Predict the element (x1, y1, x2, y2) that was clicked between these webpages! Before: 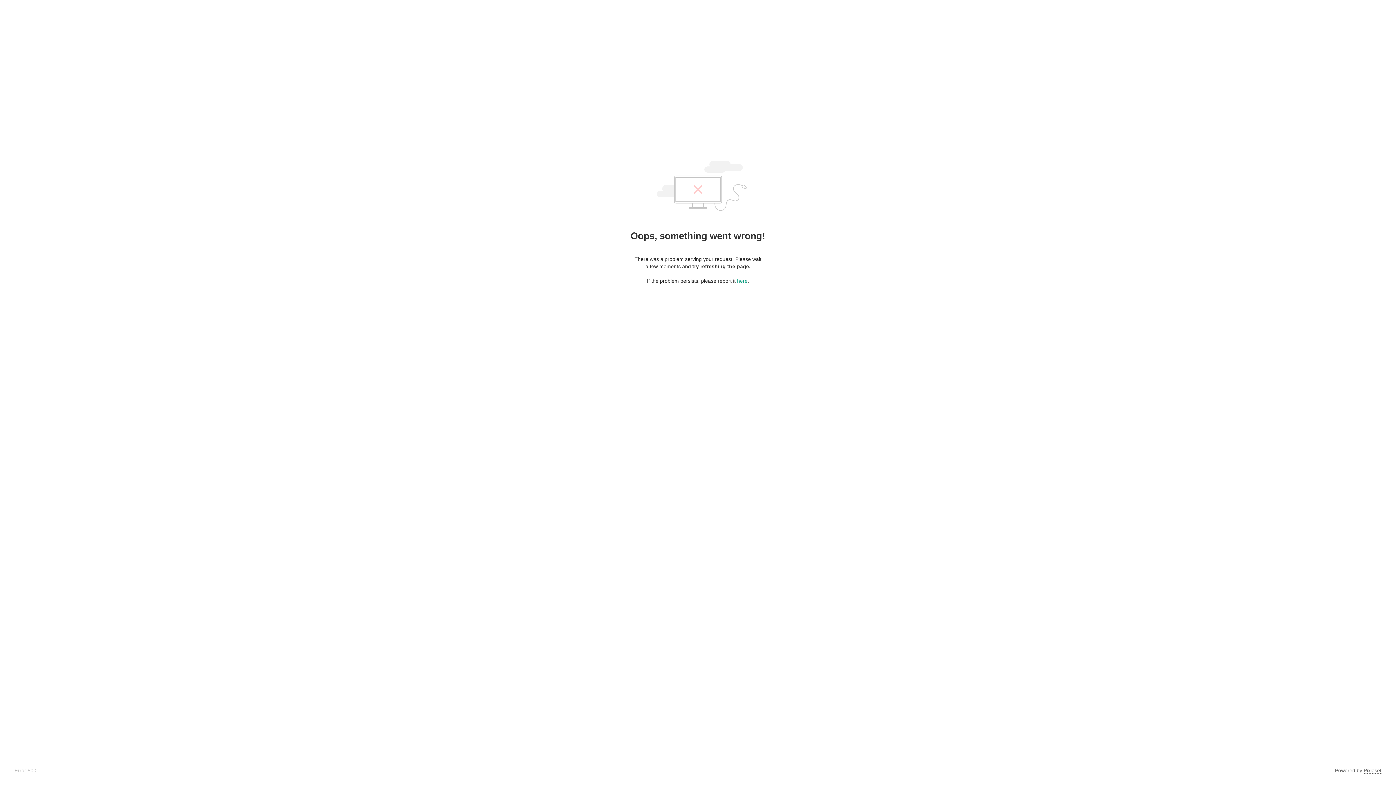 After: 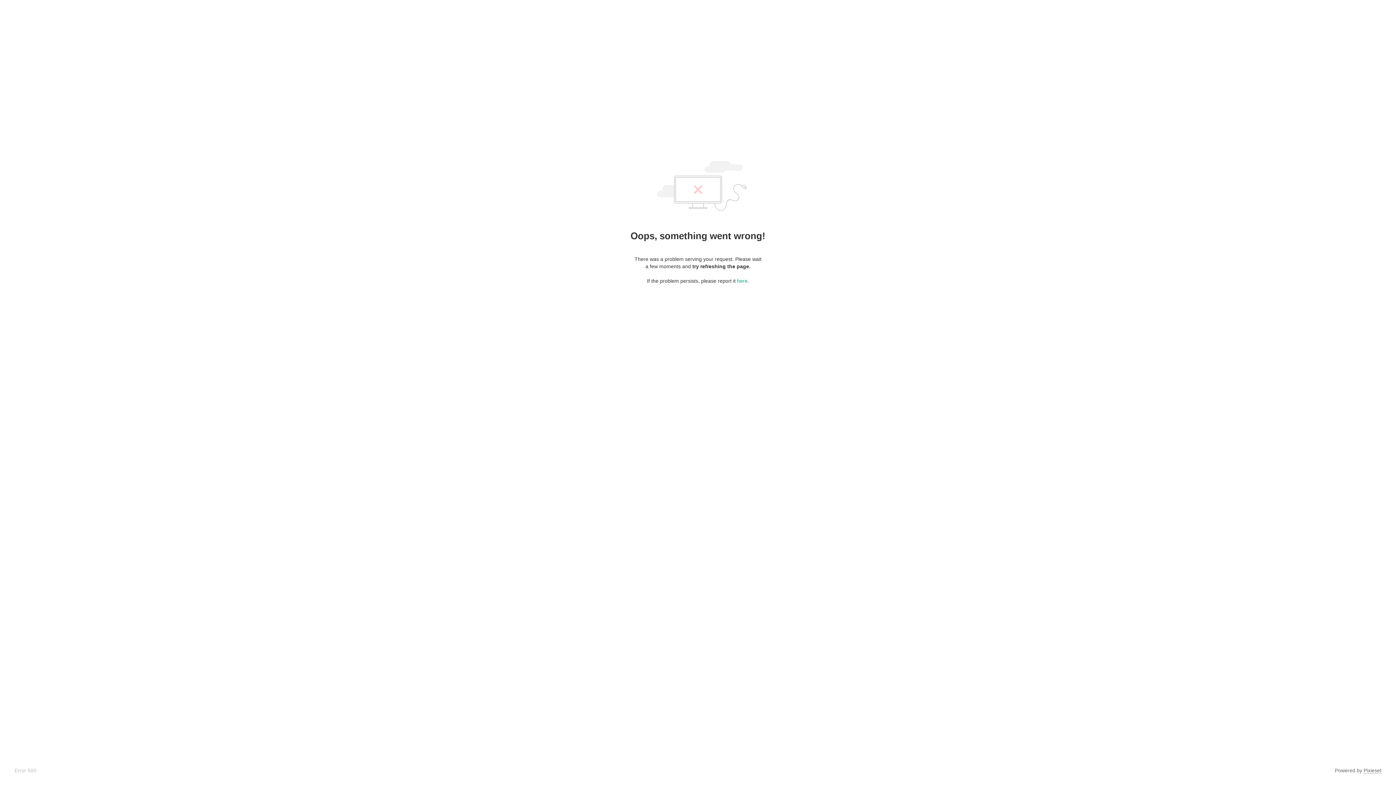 Action: label: Pixieset bbox: (1364, 768, 1381, 774)